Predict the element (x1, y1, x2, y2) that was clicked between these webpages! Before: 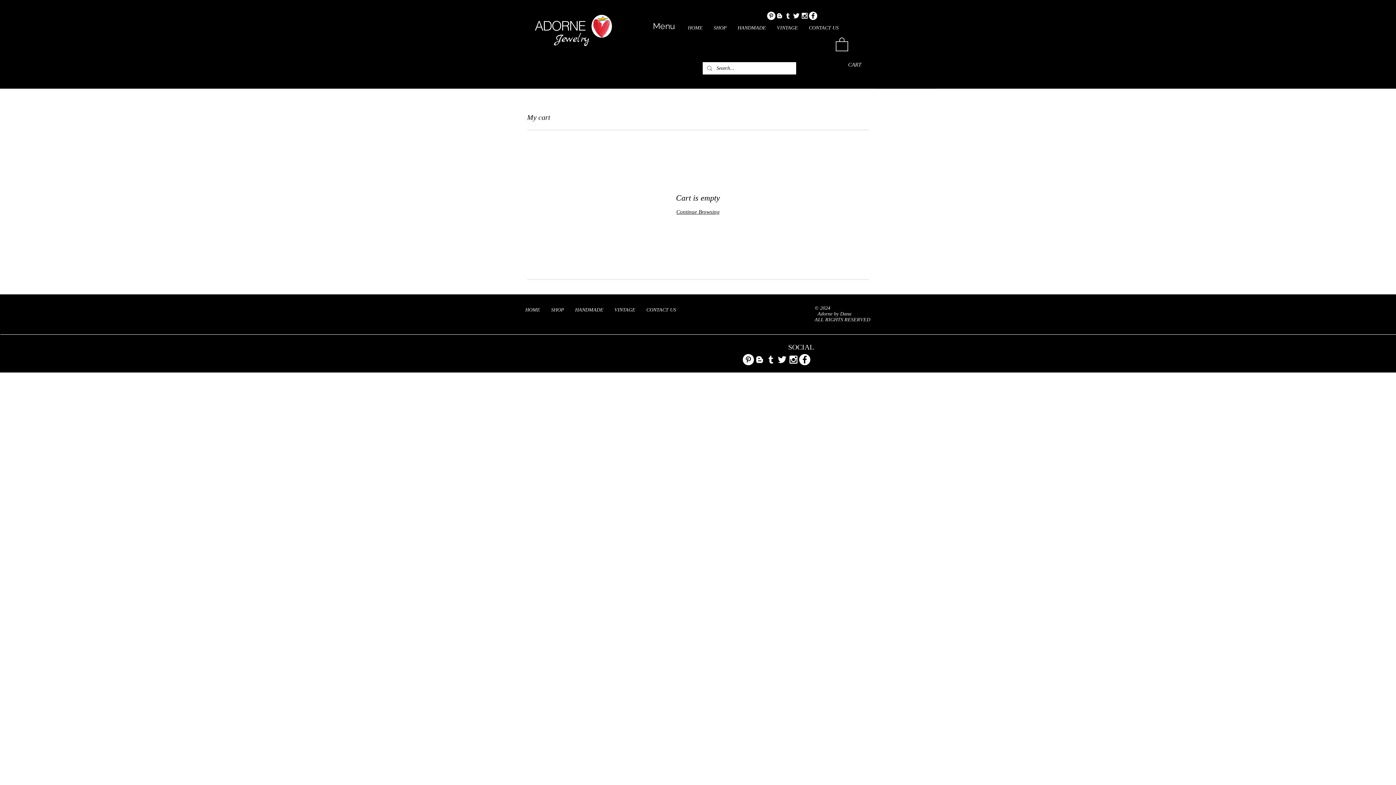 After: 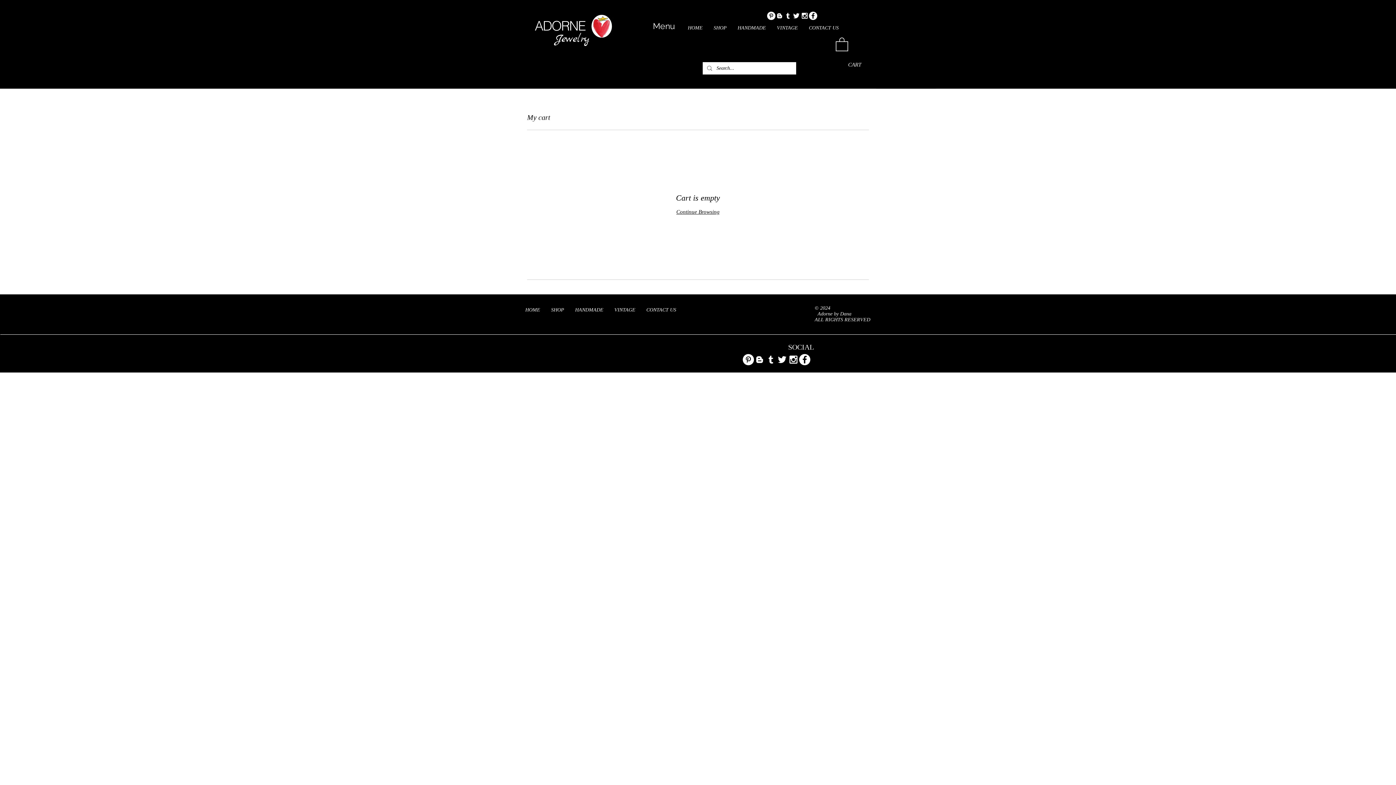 Action: bbox: (742, 354, 754, 365) label: Pinterest - White Circle